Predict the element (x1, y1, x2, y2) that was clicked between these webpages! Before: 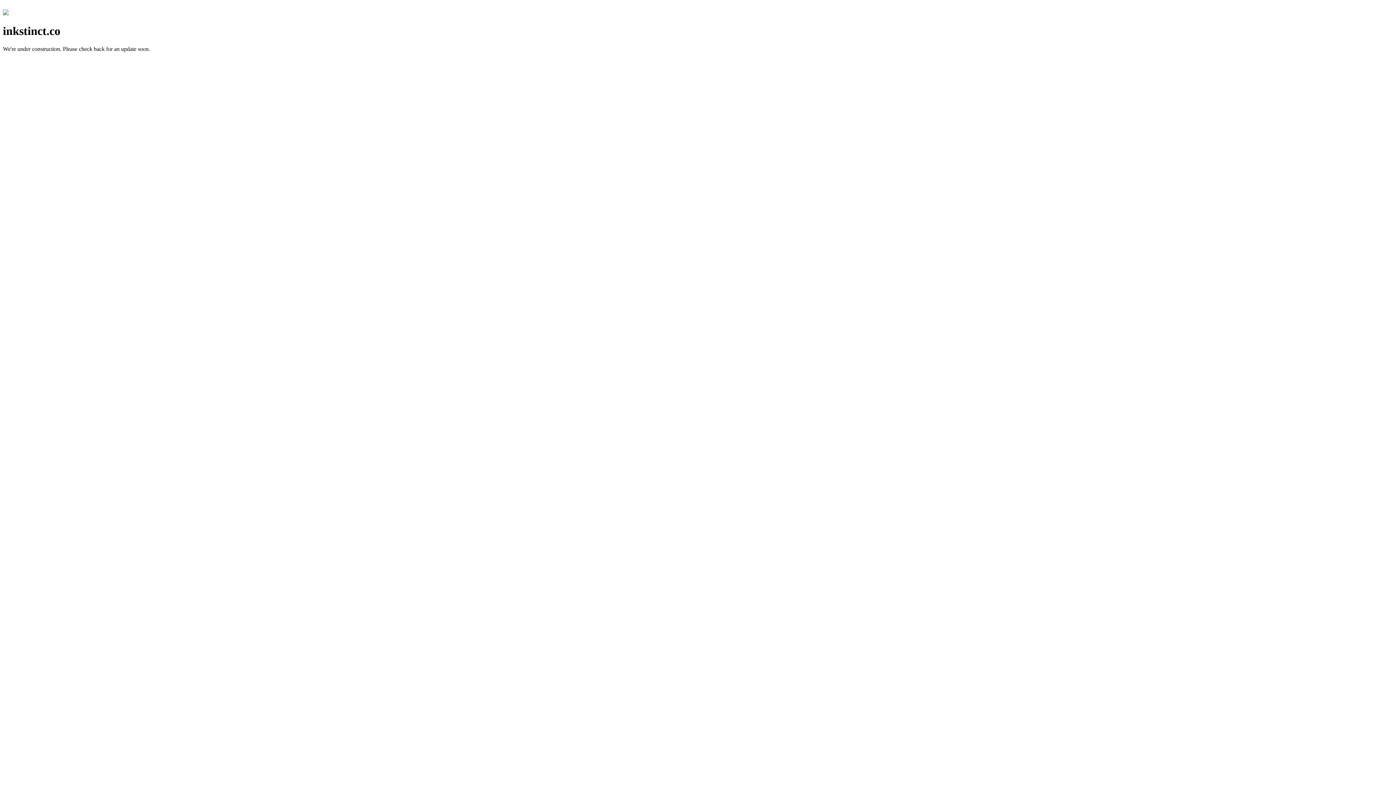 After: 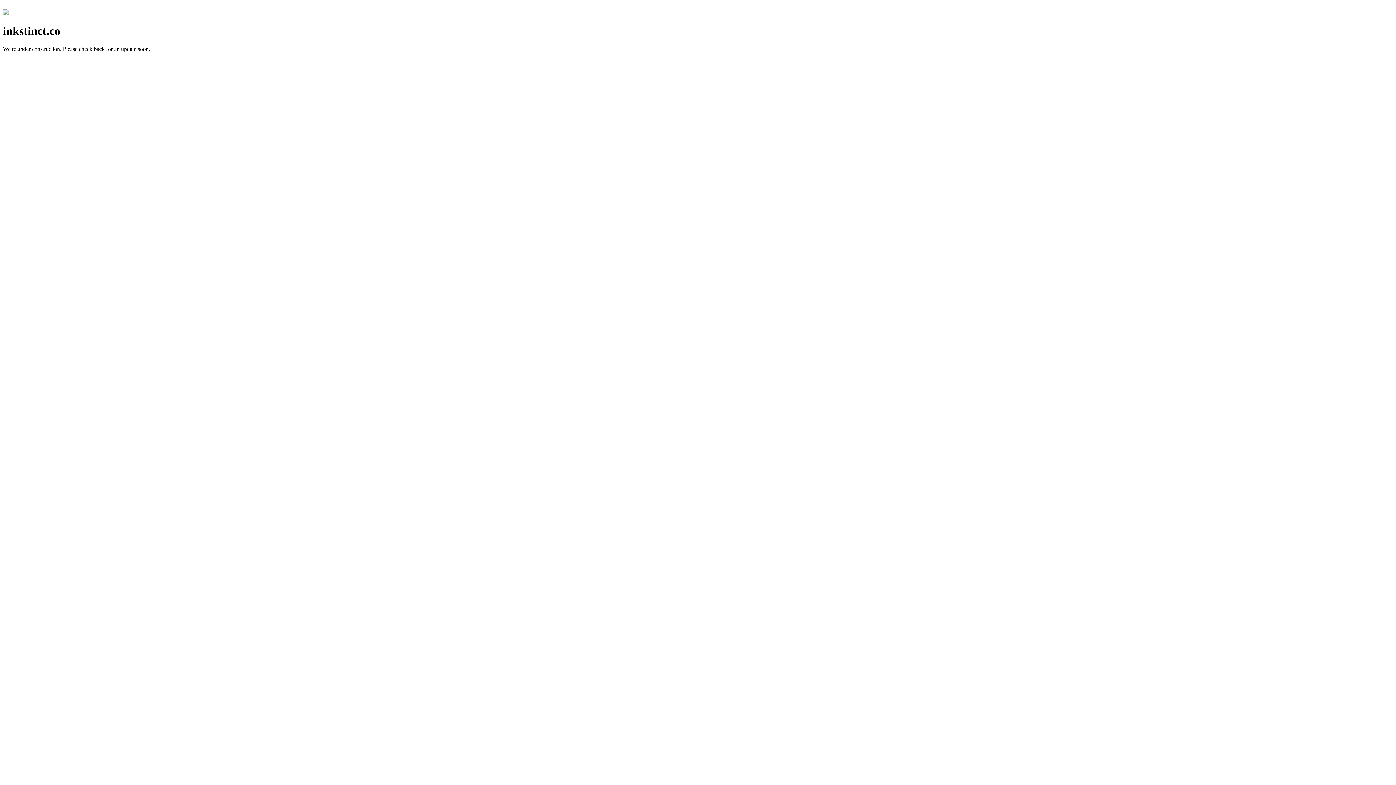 Action: bbox: (2, 10, 8, 16)